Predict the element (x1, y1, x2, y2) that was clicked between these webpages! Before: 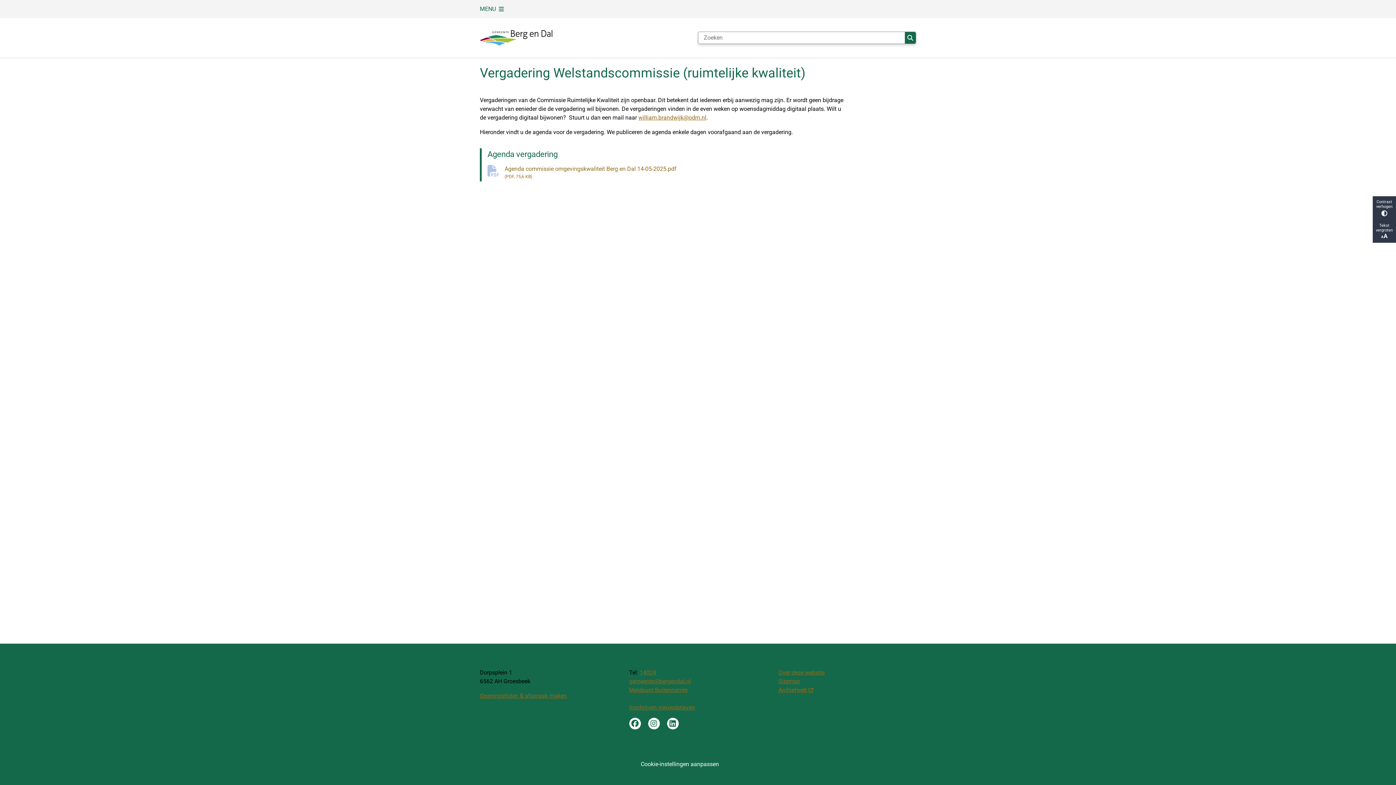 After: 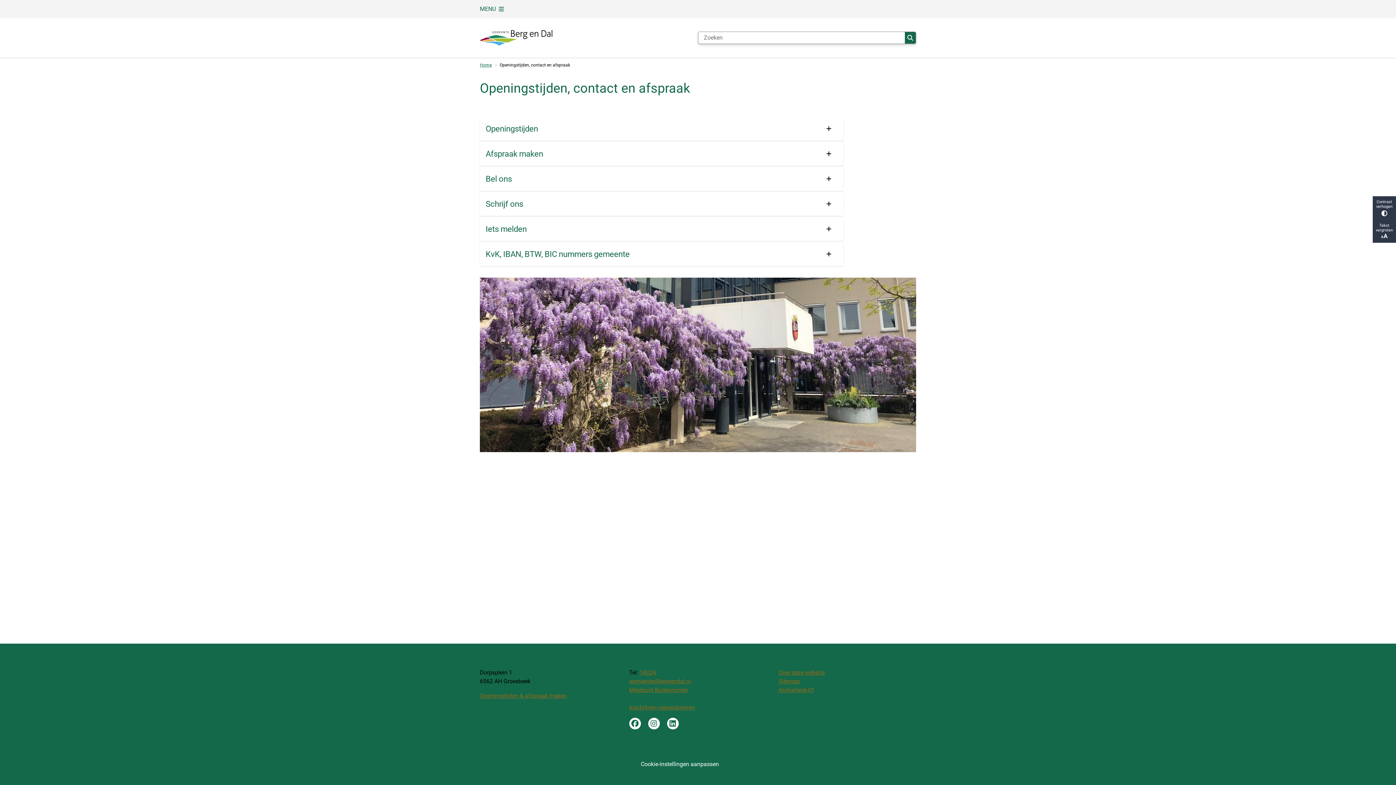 Action: label:  & afspraak maken bbox: (518, 692, 566, 699)